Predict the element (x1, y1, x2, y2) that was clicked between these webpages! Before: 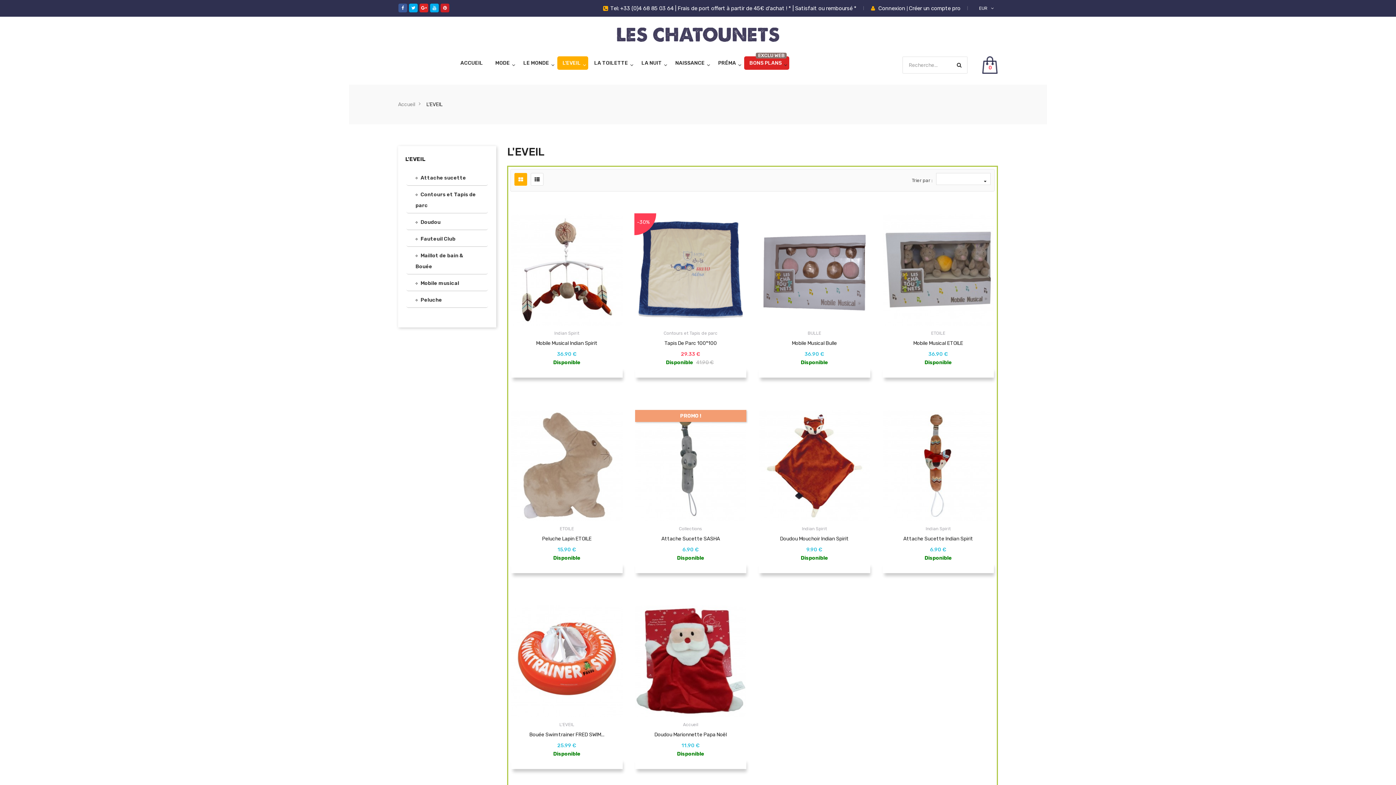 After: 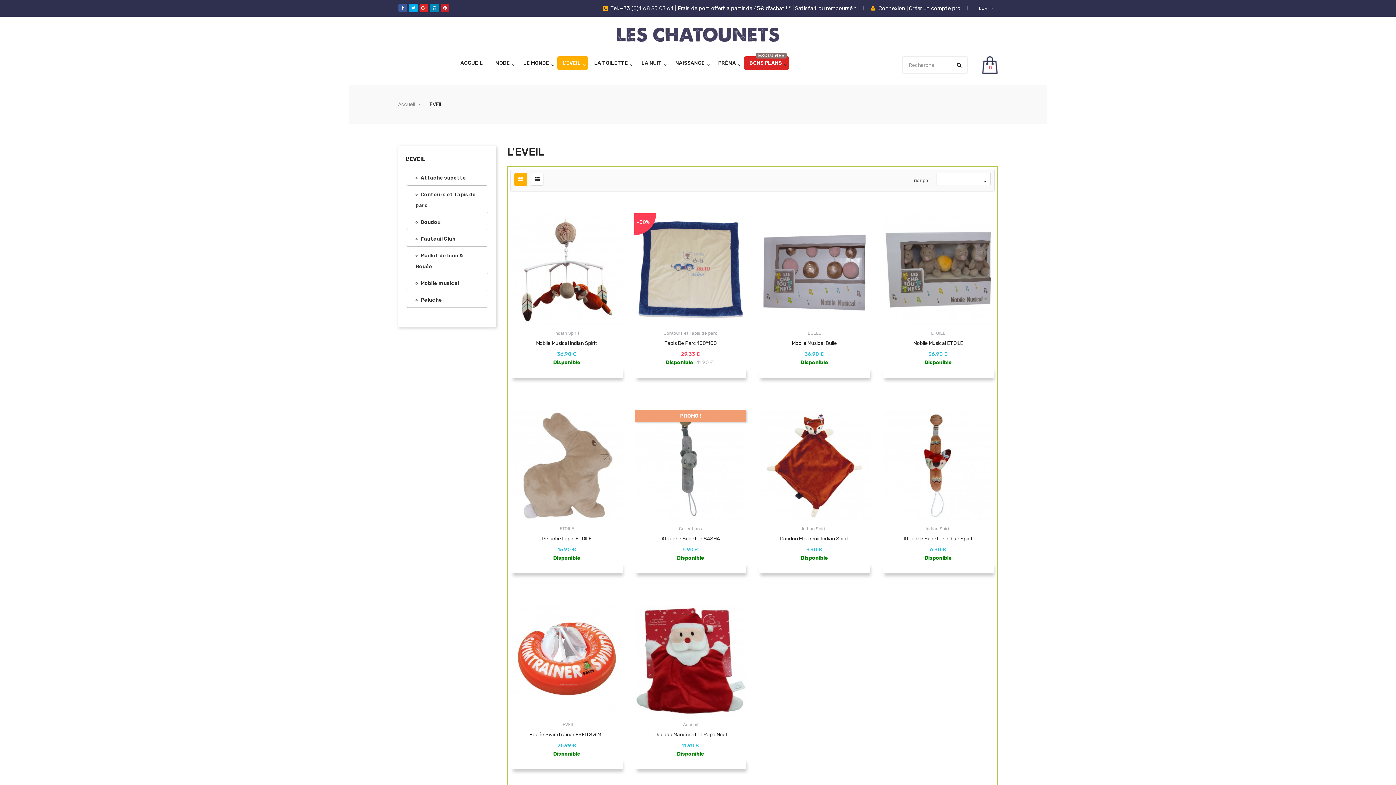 Action: bbox: (430, 3, 438, 12)